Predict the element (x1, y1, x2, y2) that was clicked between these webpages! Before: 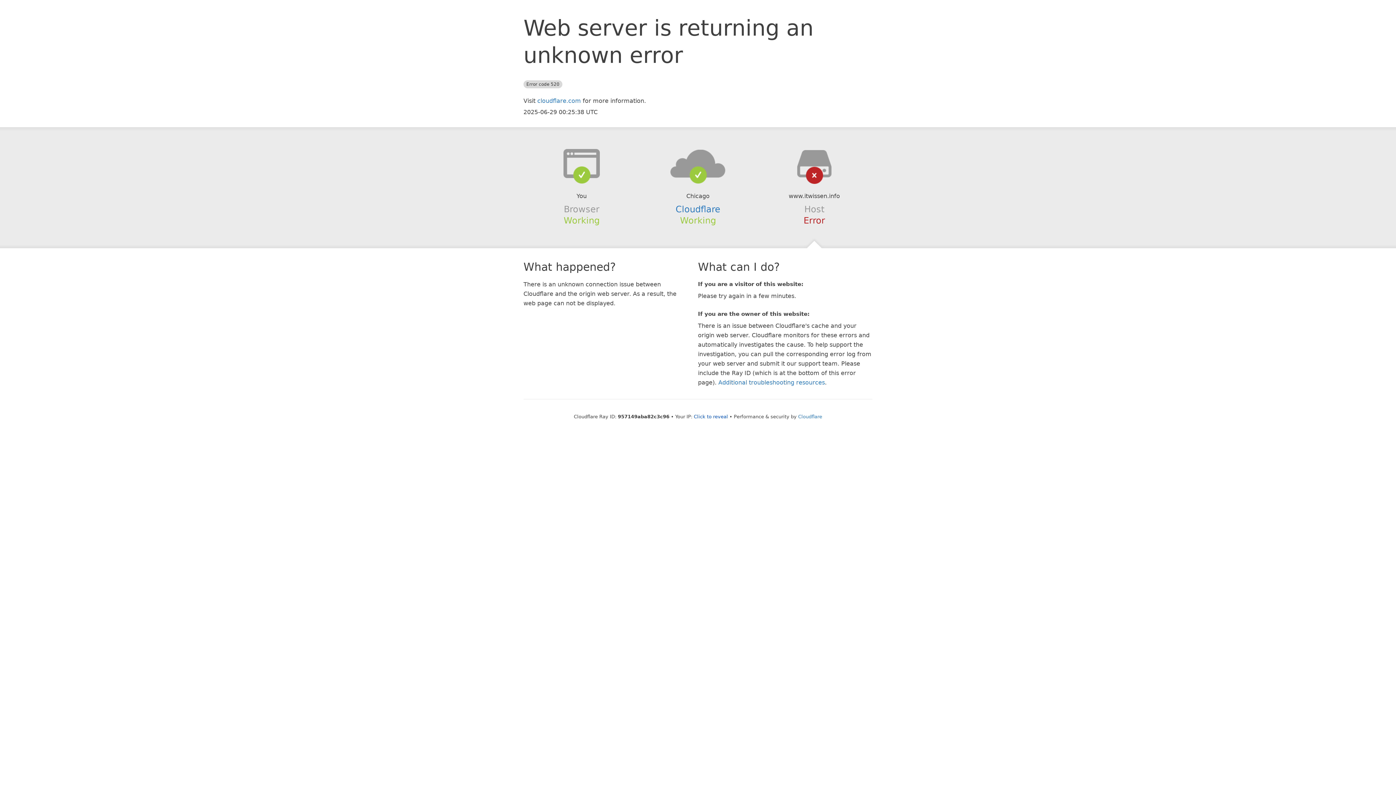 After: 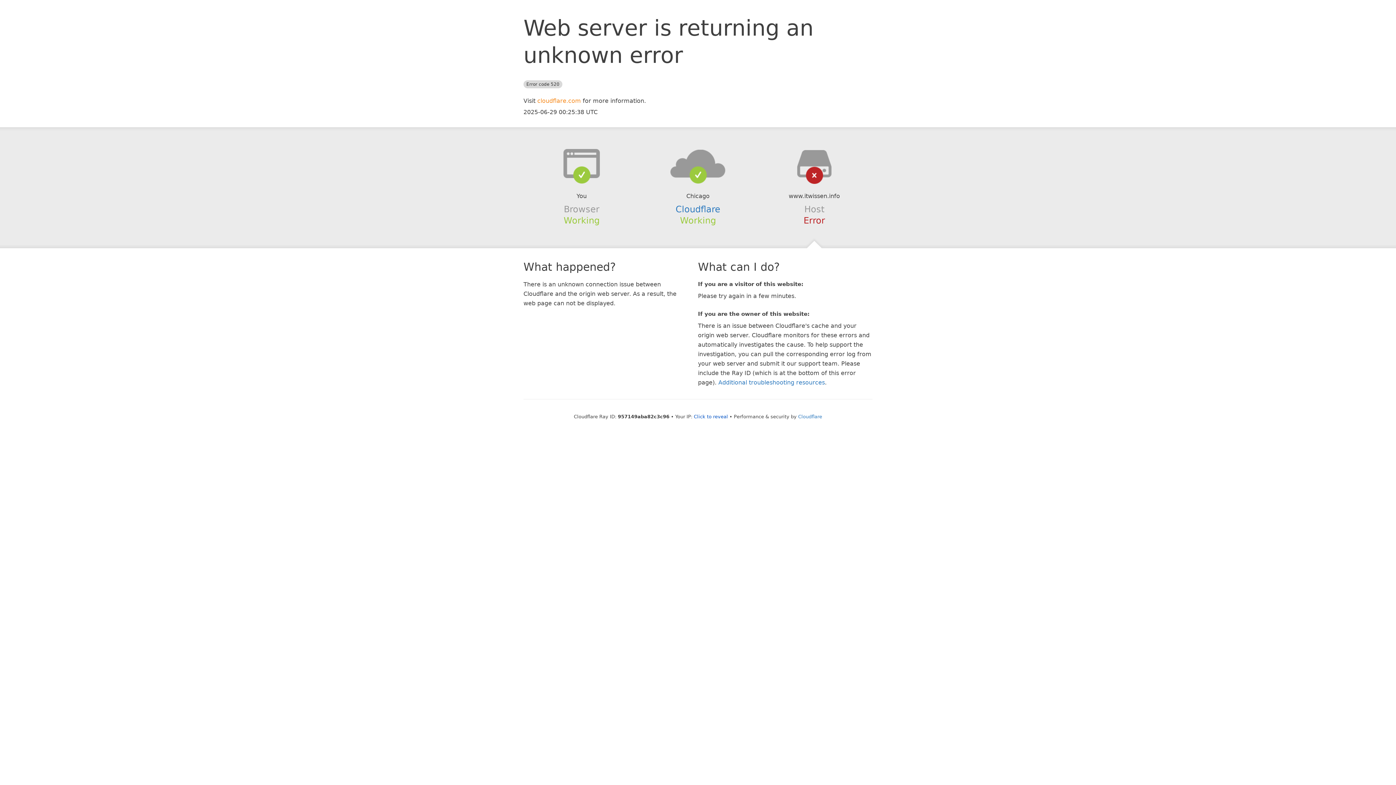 Action: label: cloudflare.com bbox: (537, 97, 581, 104)